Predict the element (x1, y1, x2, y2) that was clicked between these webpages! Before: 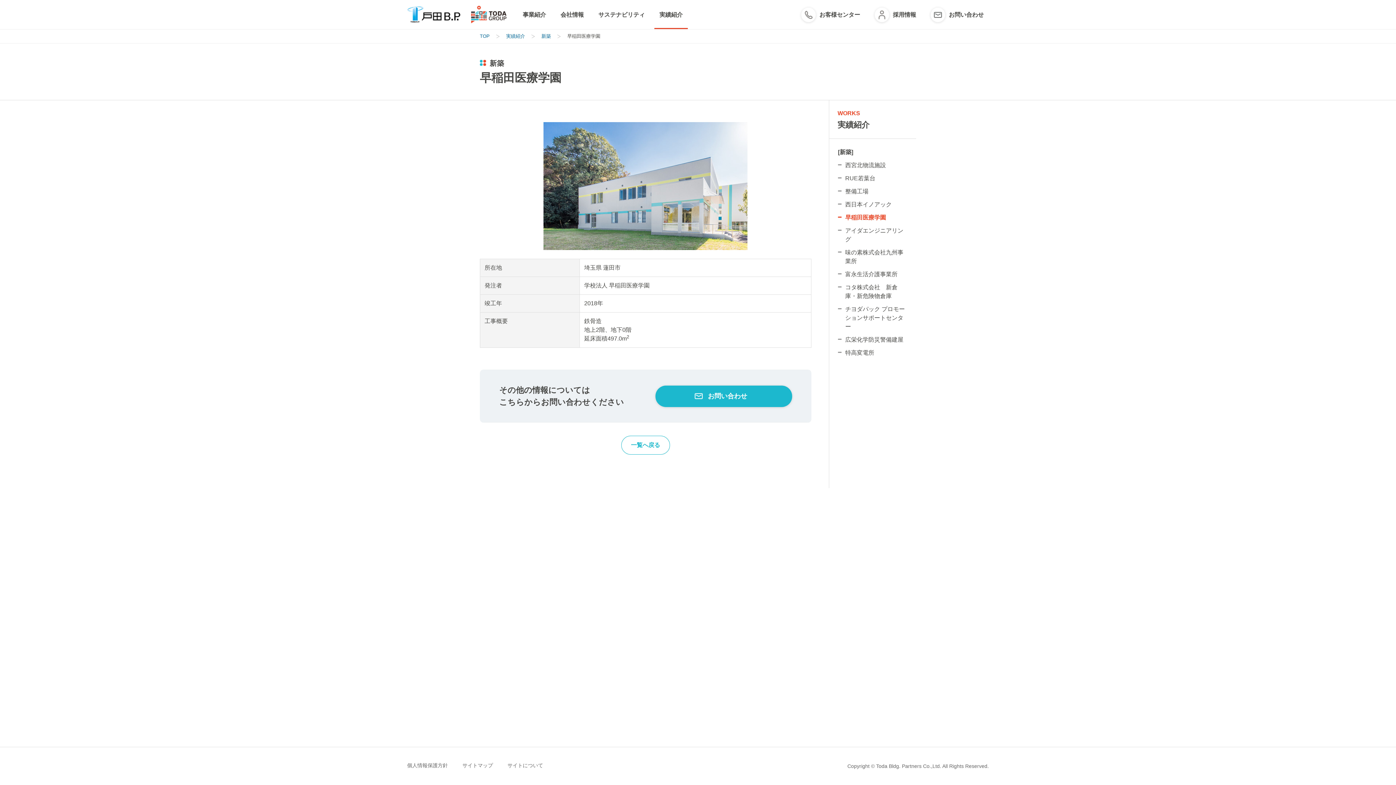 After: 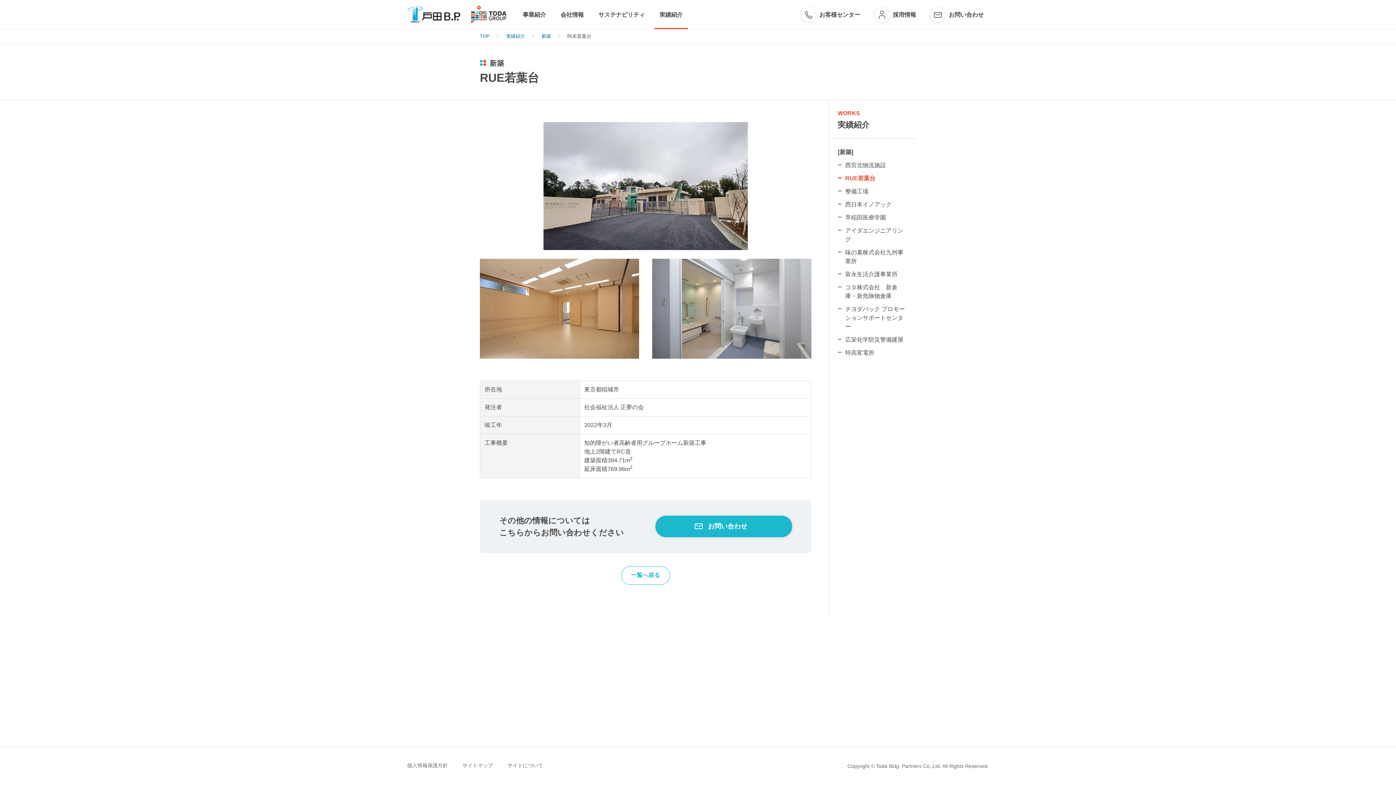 Action: bbox: (838, 174, 875, 182) label: RUE若葉台